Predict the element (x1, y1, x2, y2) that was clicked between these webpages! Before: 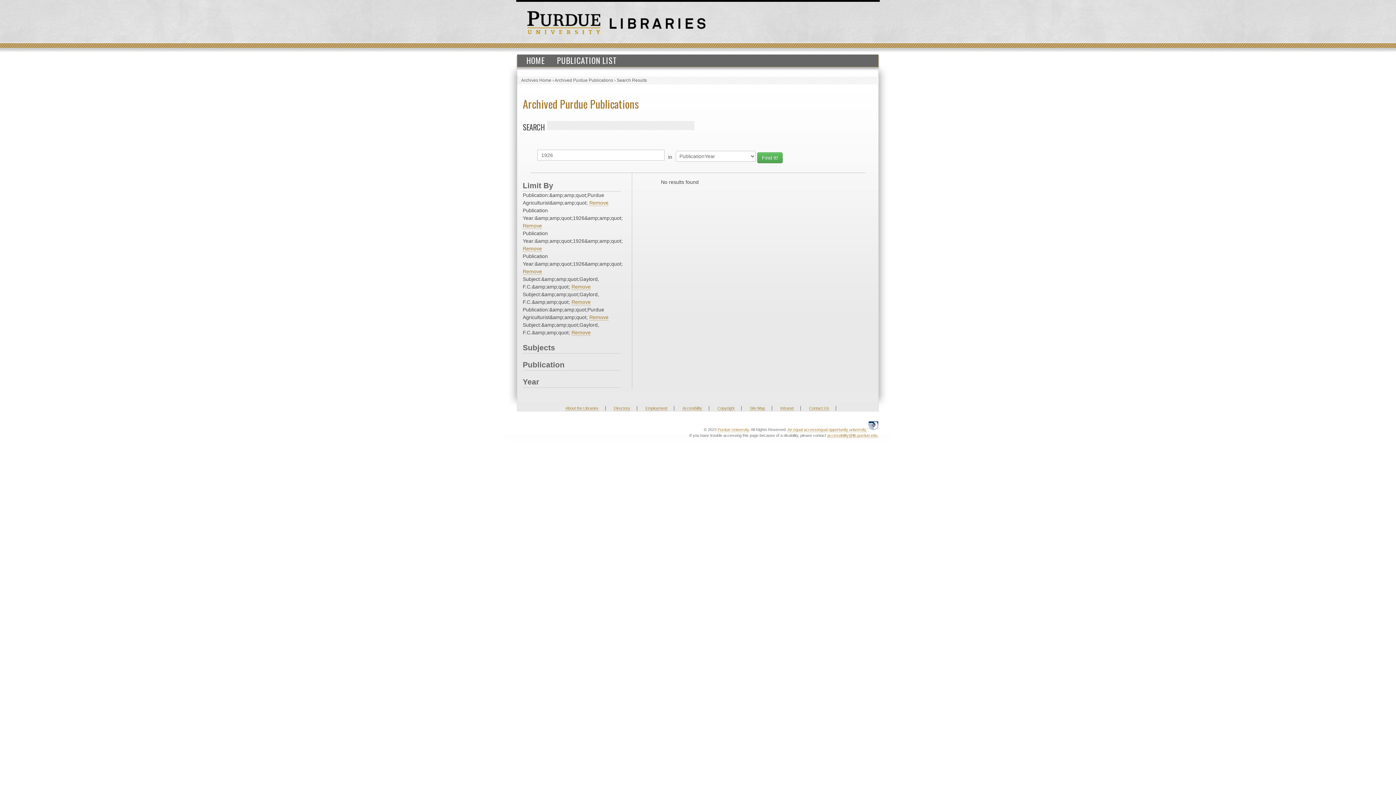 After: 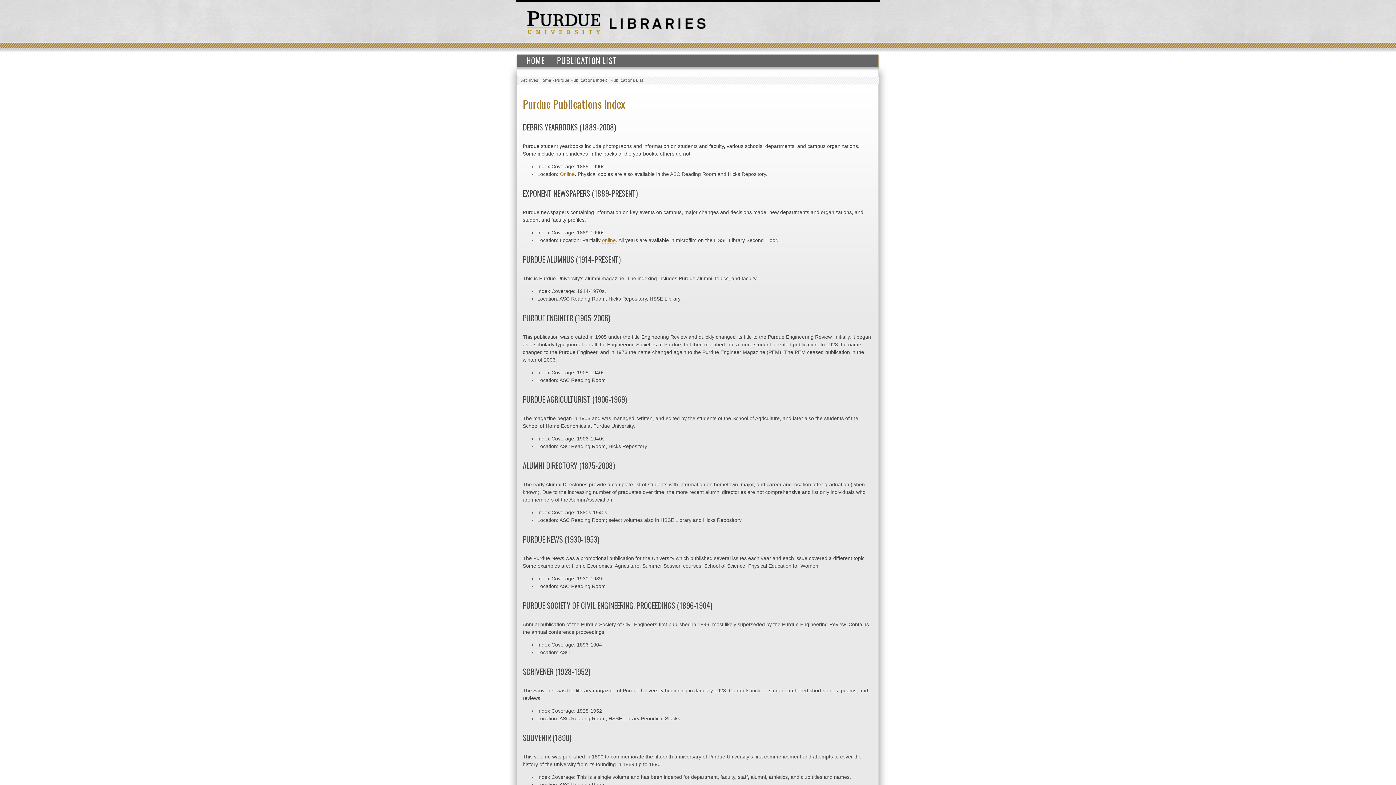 Action: bbox: (551, 54, 622, 66) label: PUBLICATION LIST